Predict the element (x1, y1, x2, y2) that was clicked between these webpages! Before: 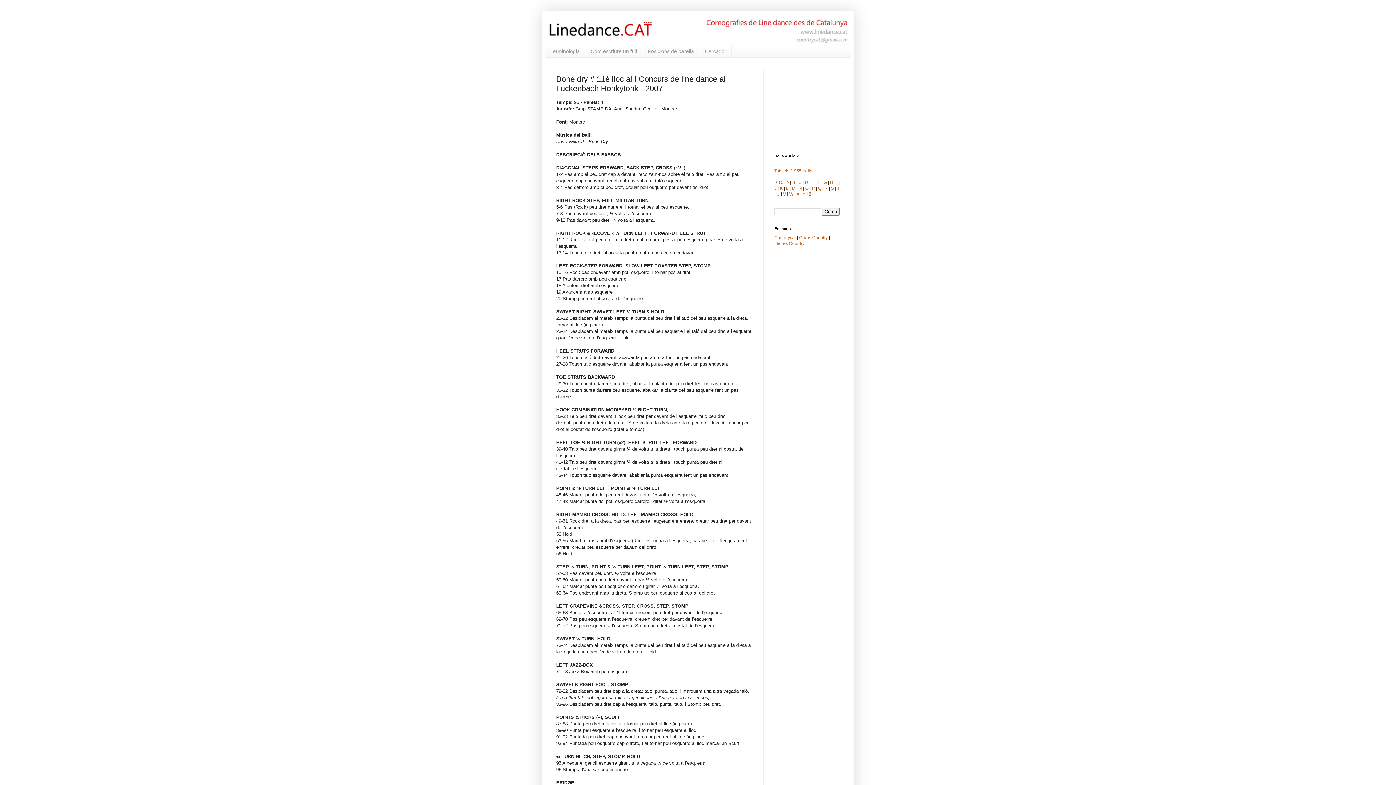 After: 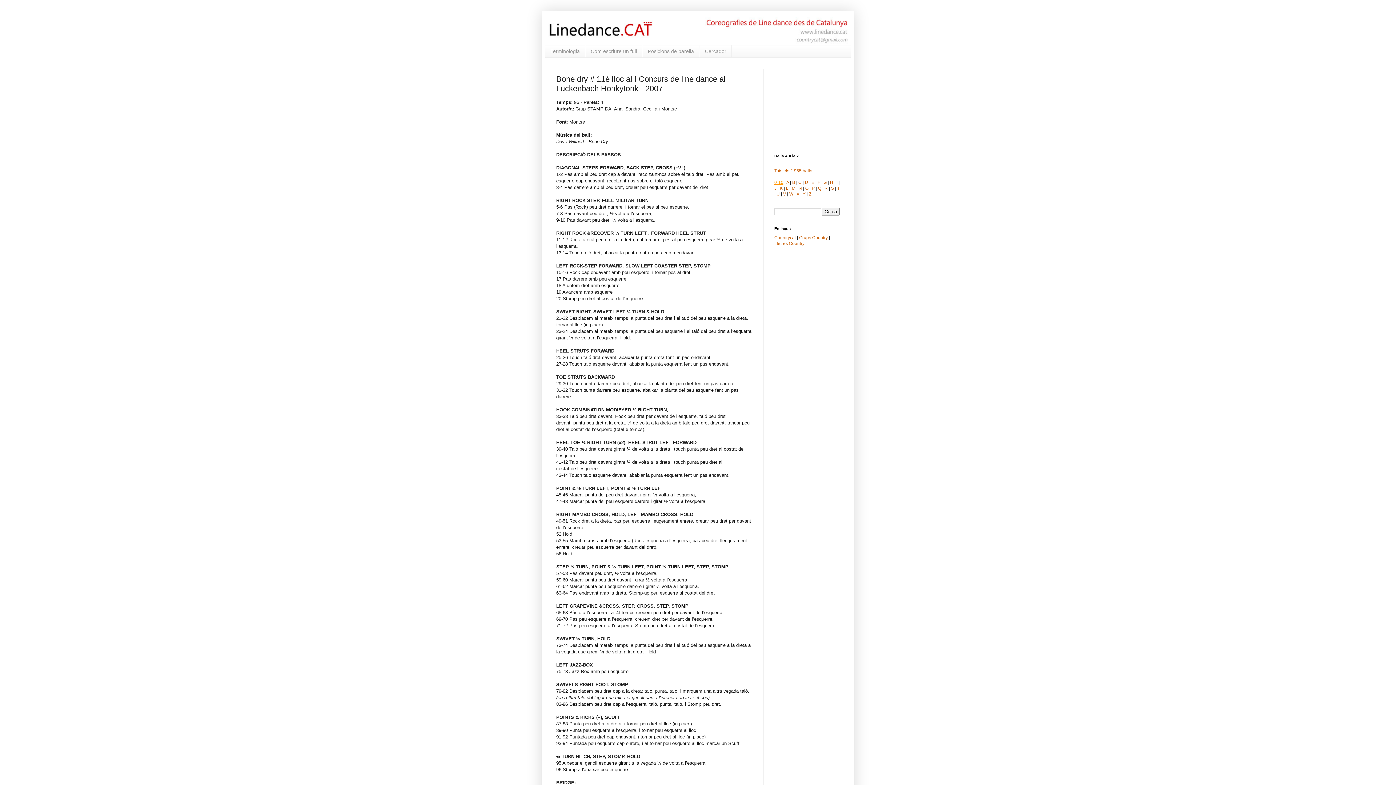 Action: label: 0-10 bbox: (774, 179, 783, 185)